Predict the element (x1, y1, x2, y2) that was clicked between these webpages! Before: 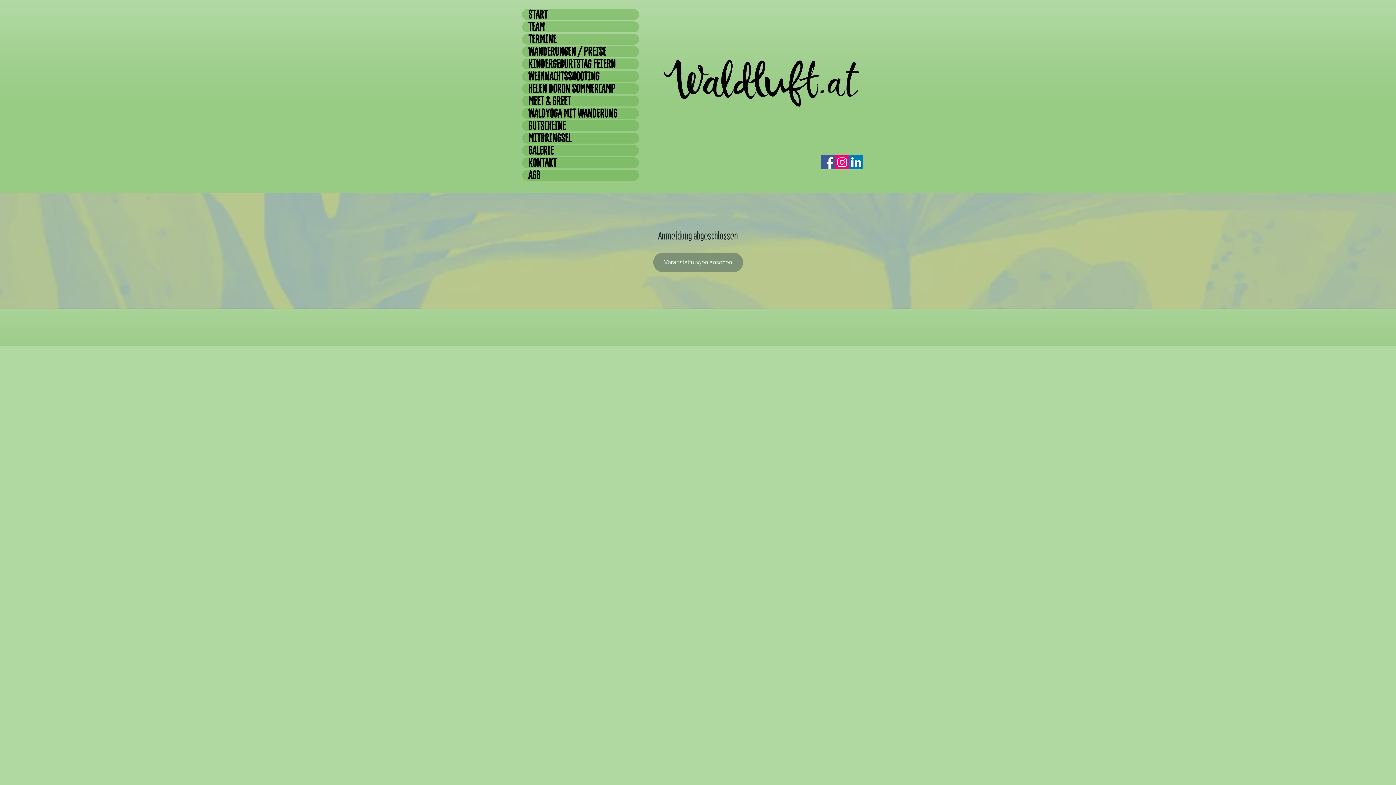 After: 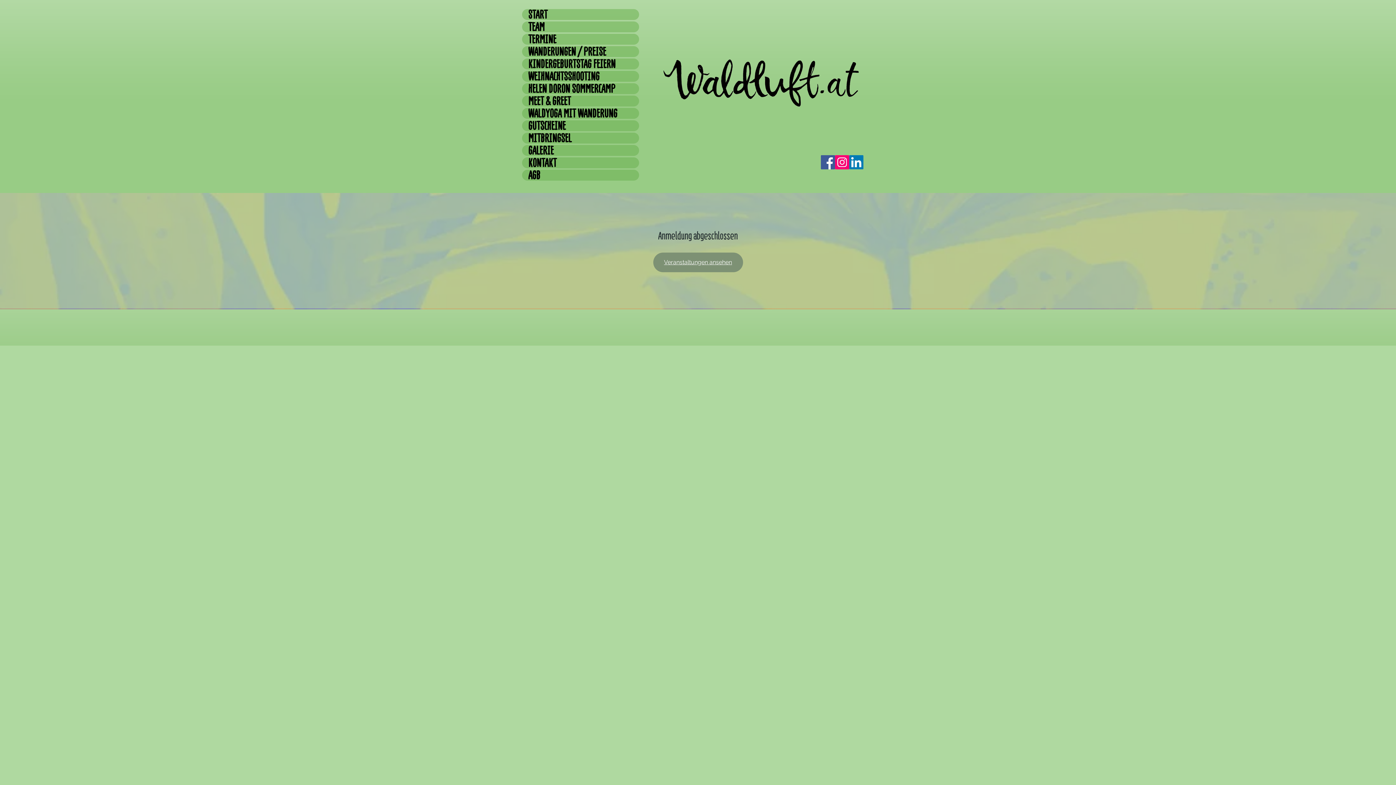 Action: bbox: (653, 252, 743, 272) label: Veranstaltungen ansehen